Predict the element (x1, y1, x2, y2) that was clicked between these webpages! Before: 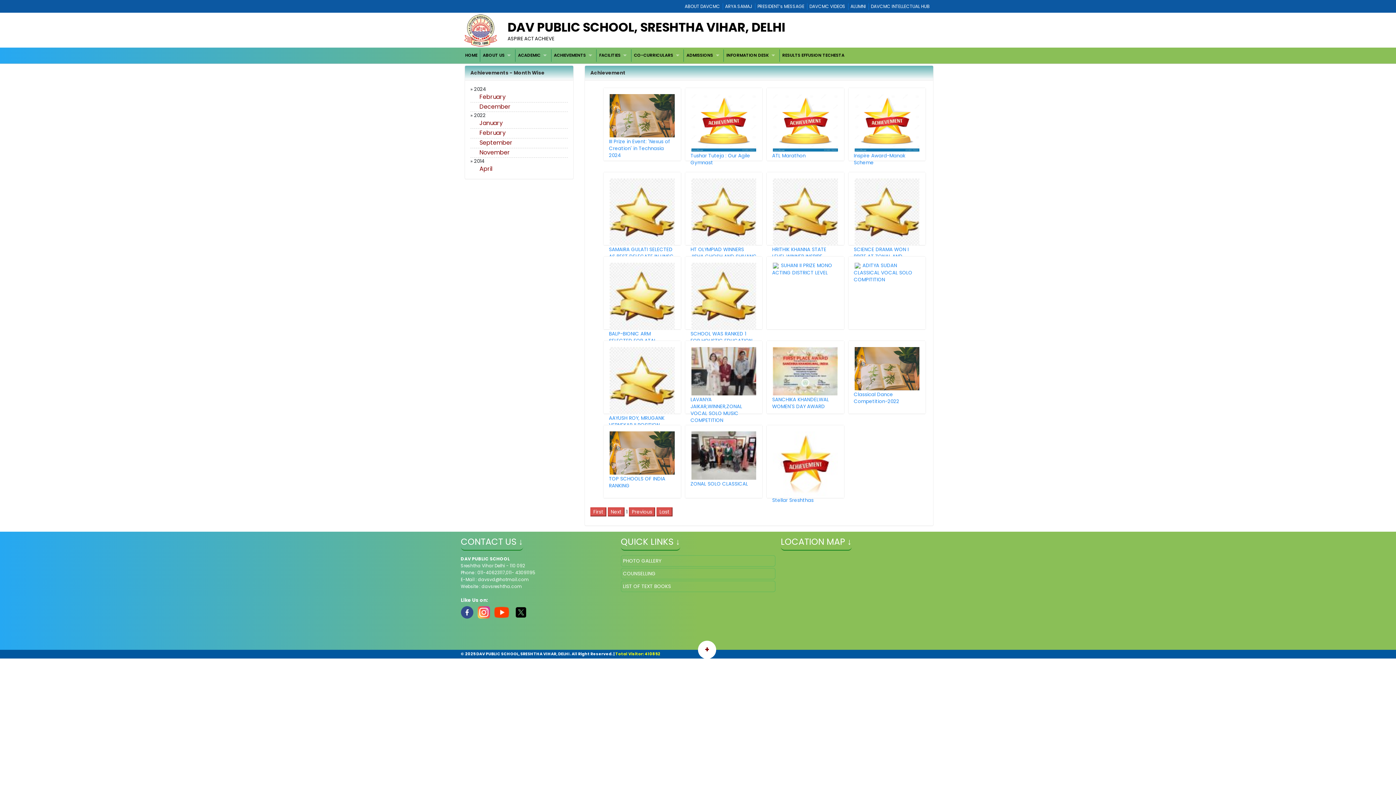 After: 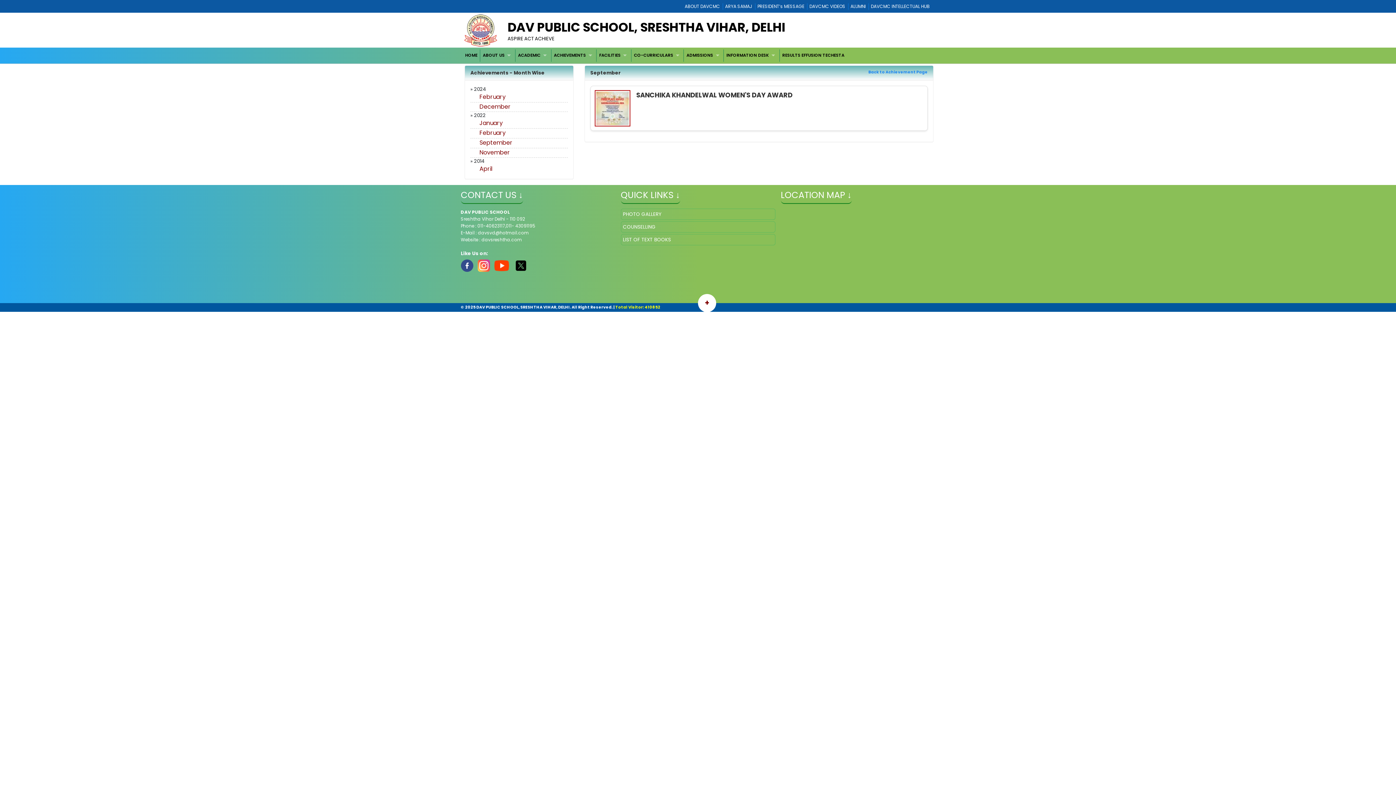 Action: label: September bbox: (479, 138, 512, 146)